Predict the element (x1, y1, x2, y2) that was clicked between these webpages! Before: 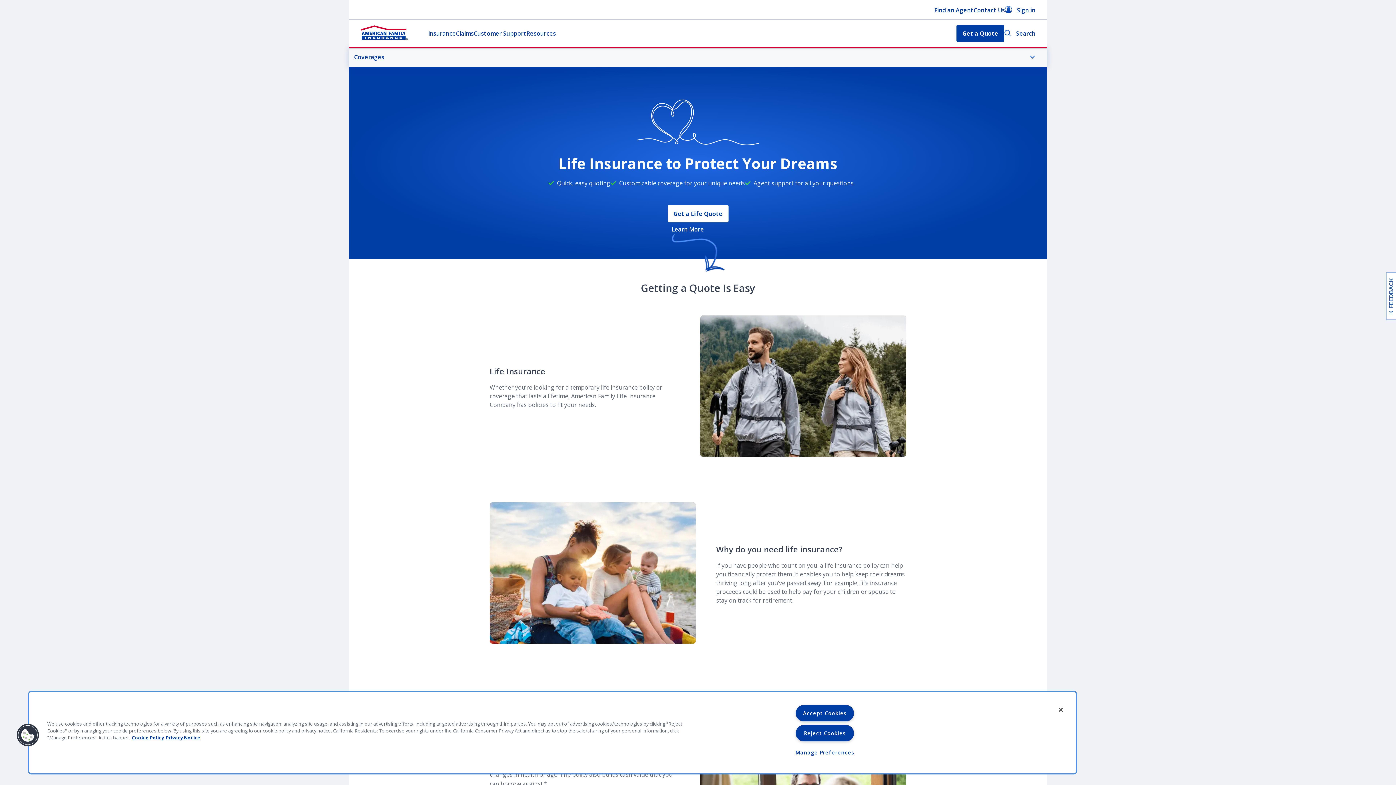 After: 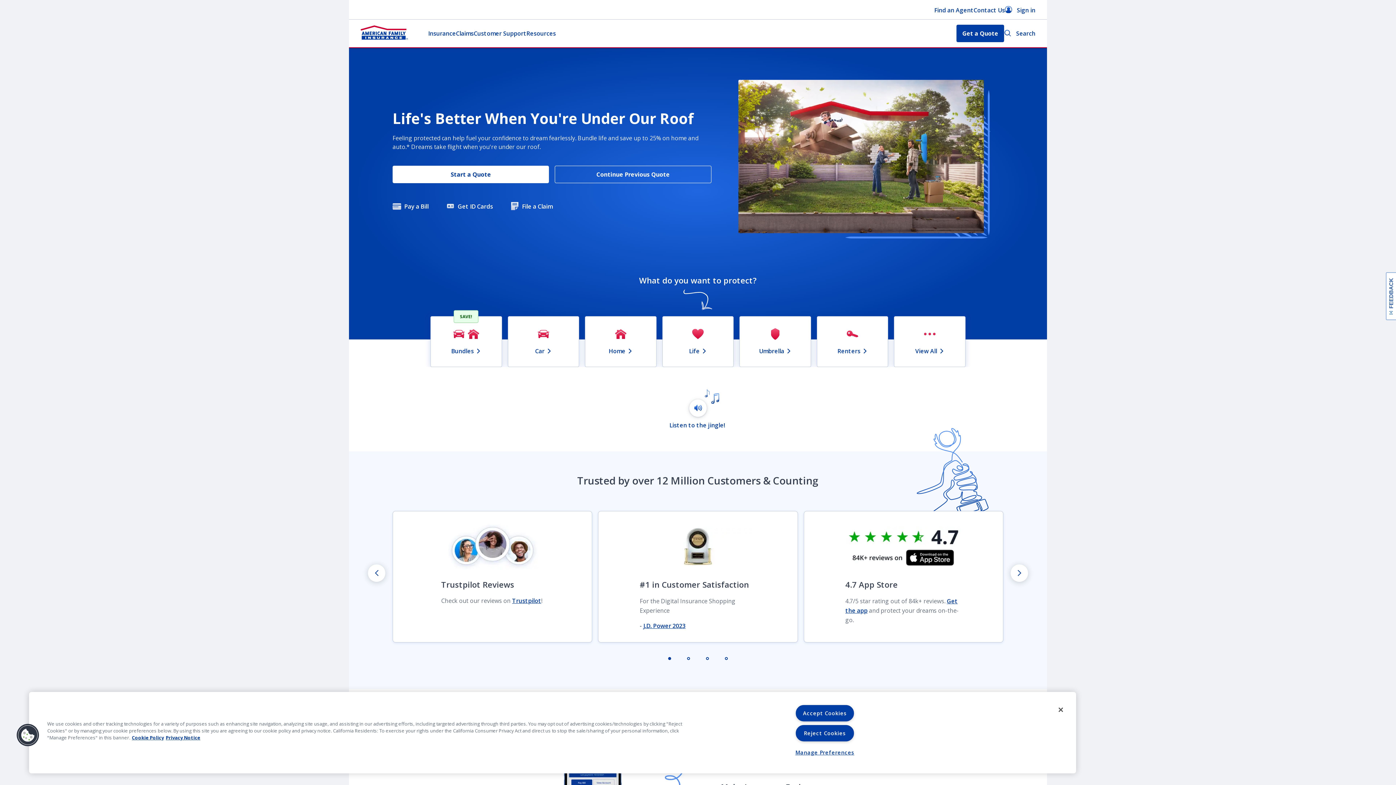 Action: bbox: (360, 25, 408, 41)